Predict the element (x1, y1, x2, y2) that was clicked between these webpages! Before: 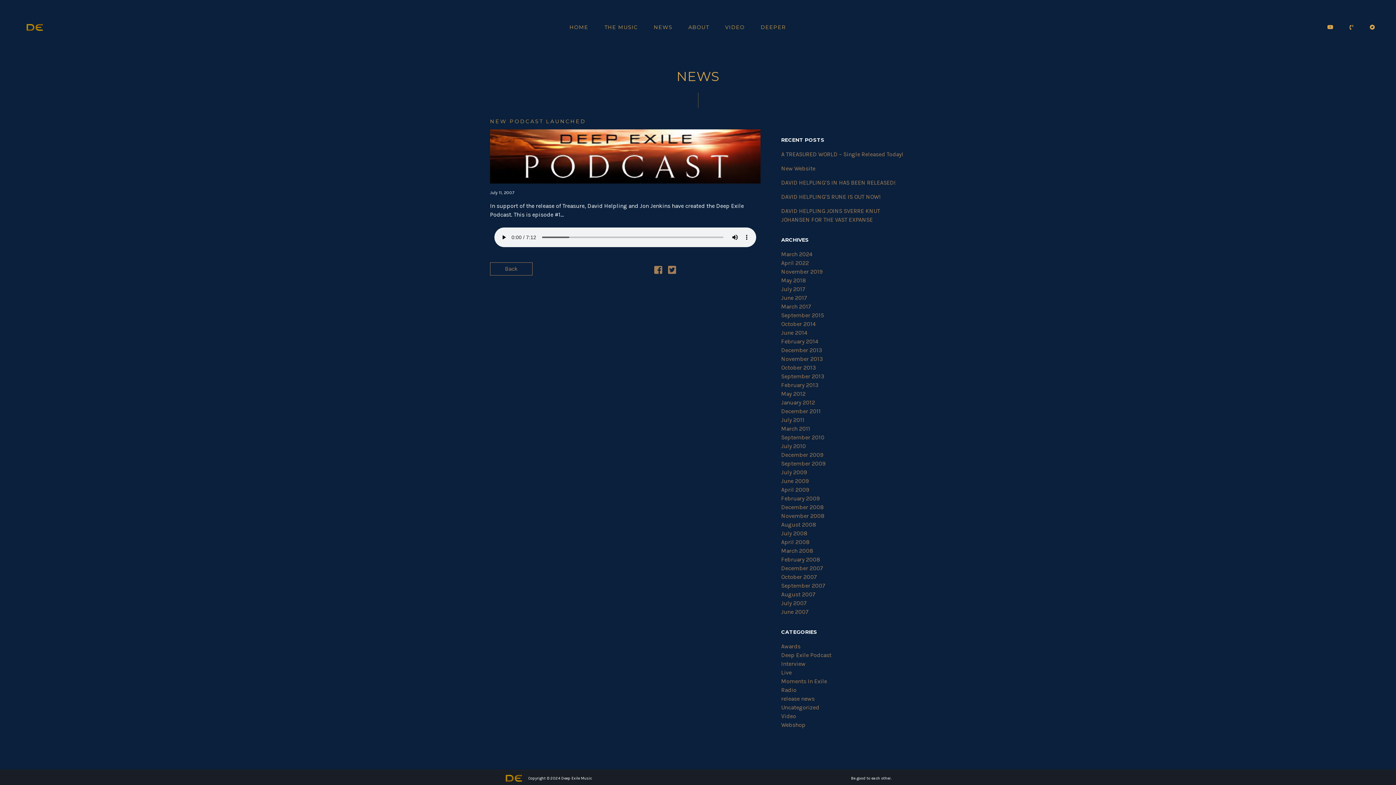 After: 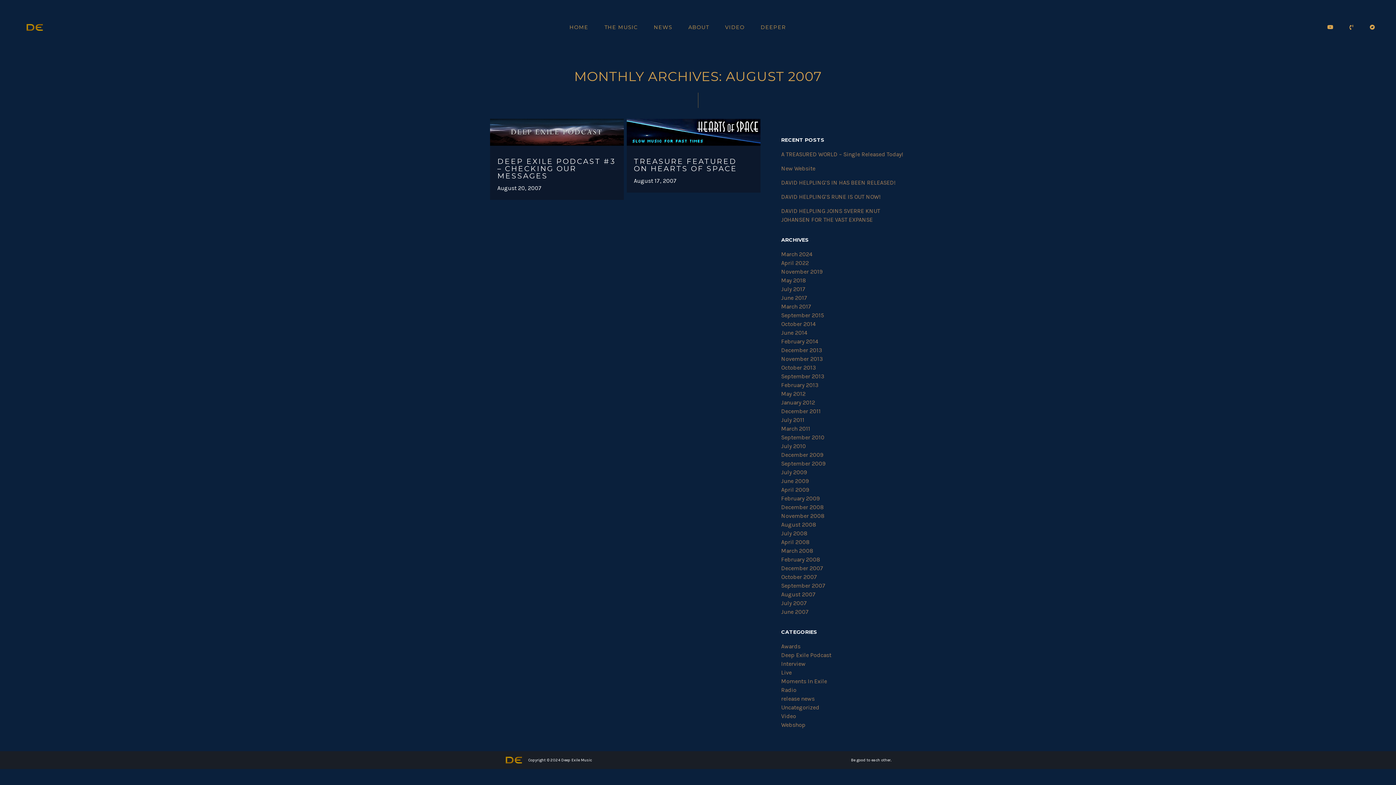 Action: bbox: (781, 591, 815, 598) label: August 2007